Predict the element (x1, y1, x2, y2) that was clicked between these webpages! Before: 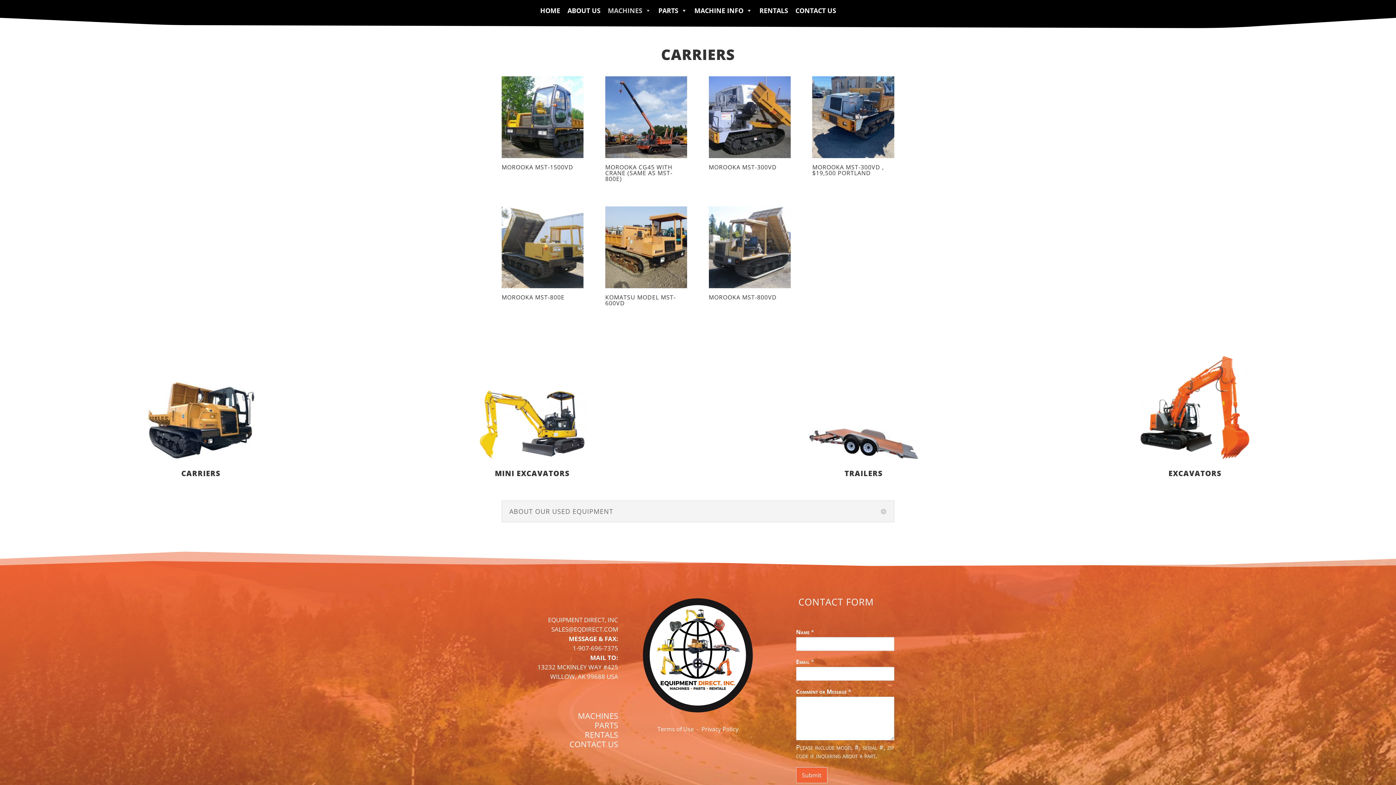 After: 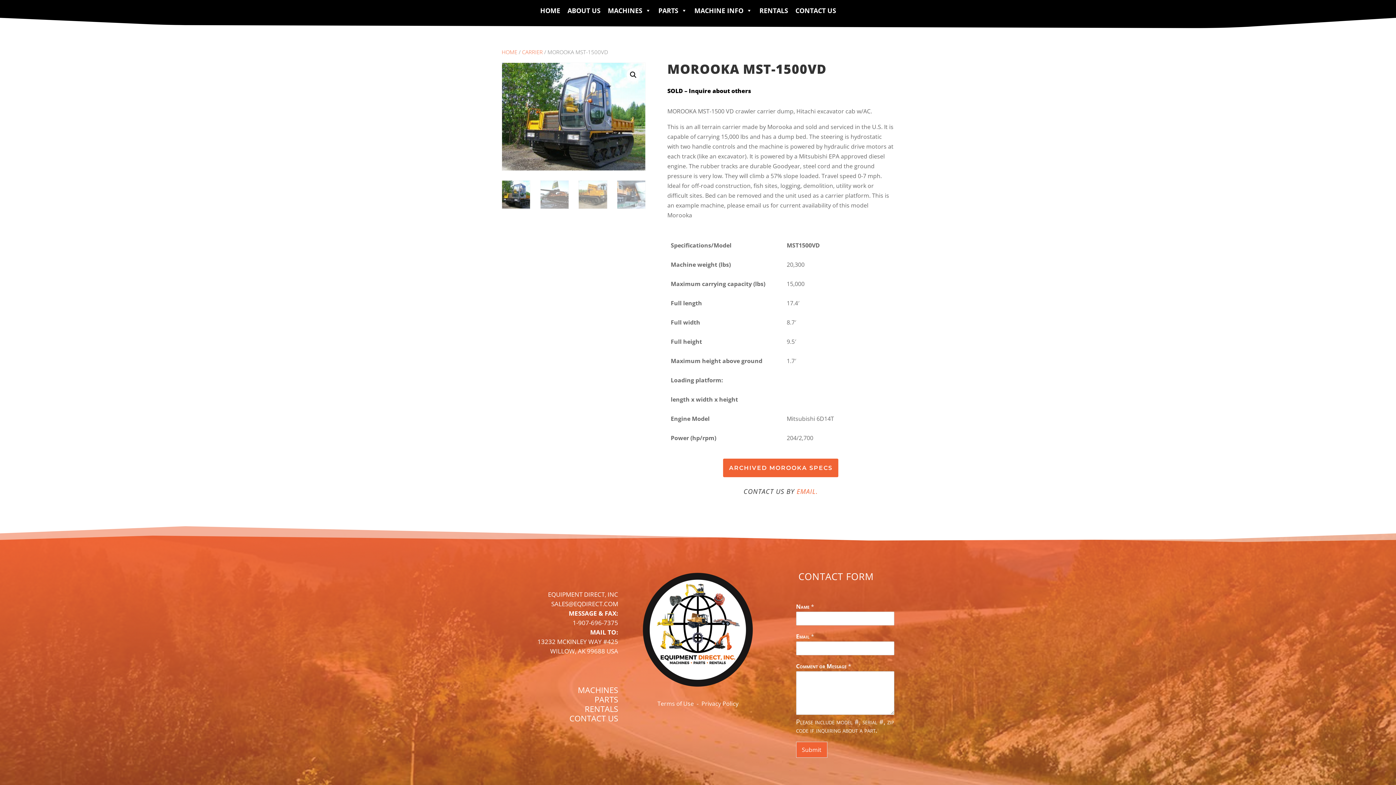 Action: label: MOROOKA MST-1500VD bbox: (501, 76, 583, 173)